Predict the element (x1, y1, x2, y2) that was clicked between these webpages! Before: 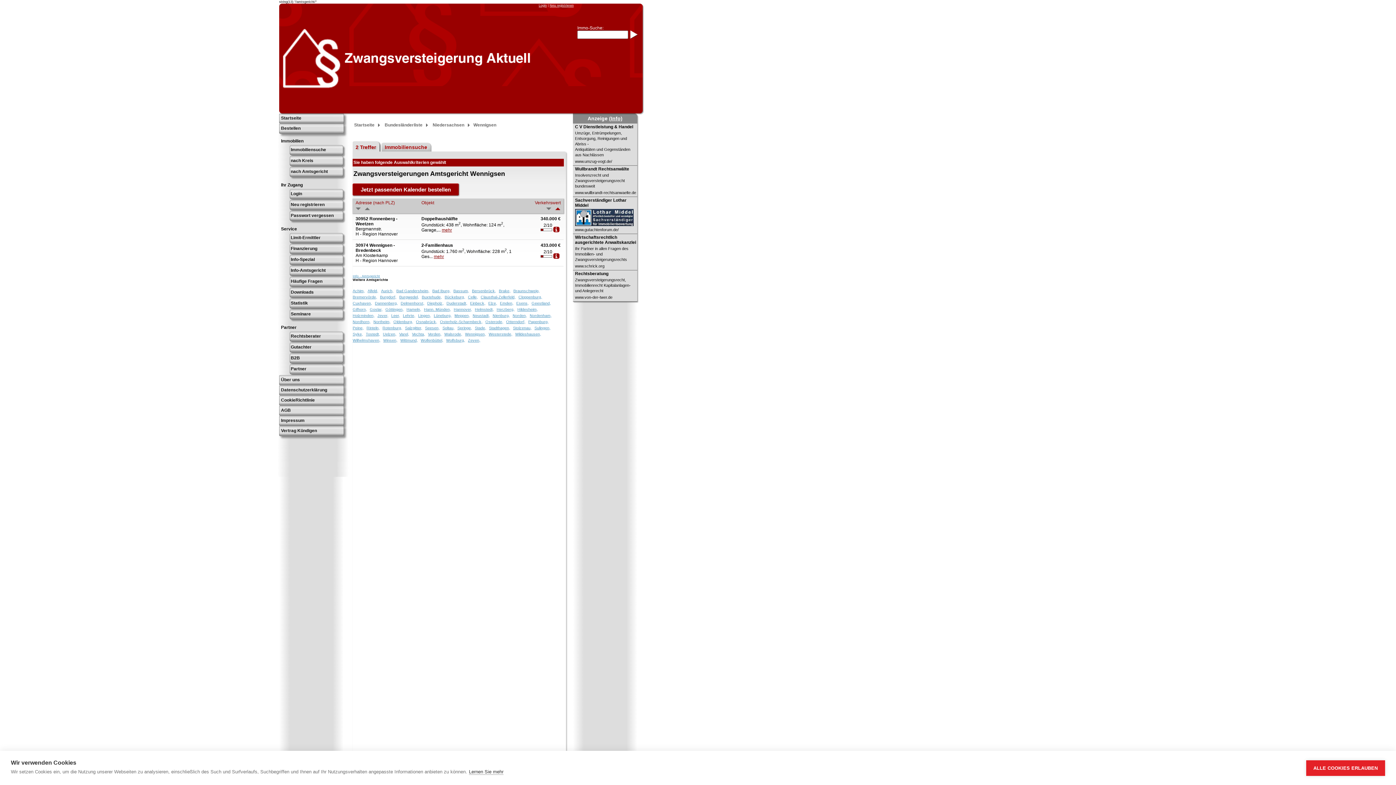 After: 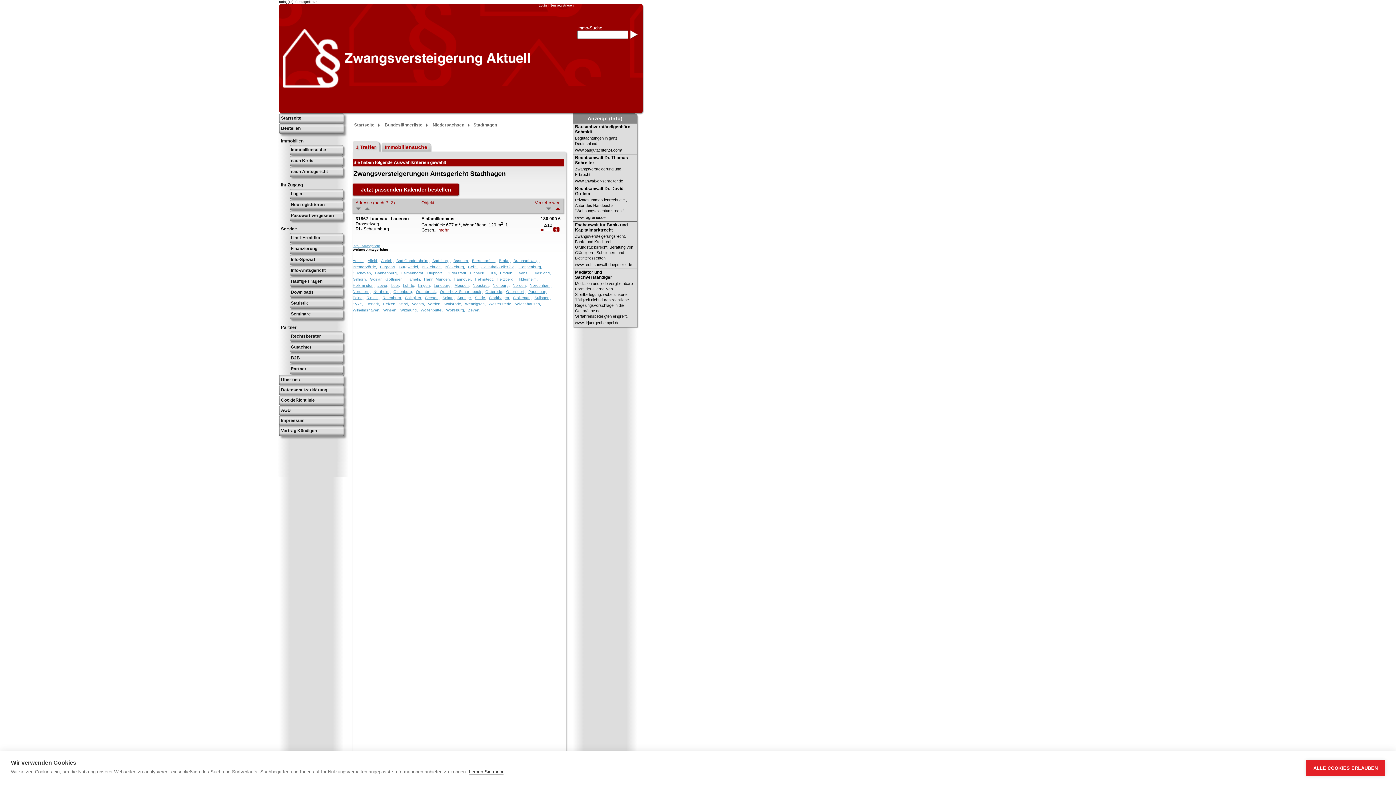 Action: bbox: (489, 325, 510, 330) label: Stadthagen,